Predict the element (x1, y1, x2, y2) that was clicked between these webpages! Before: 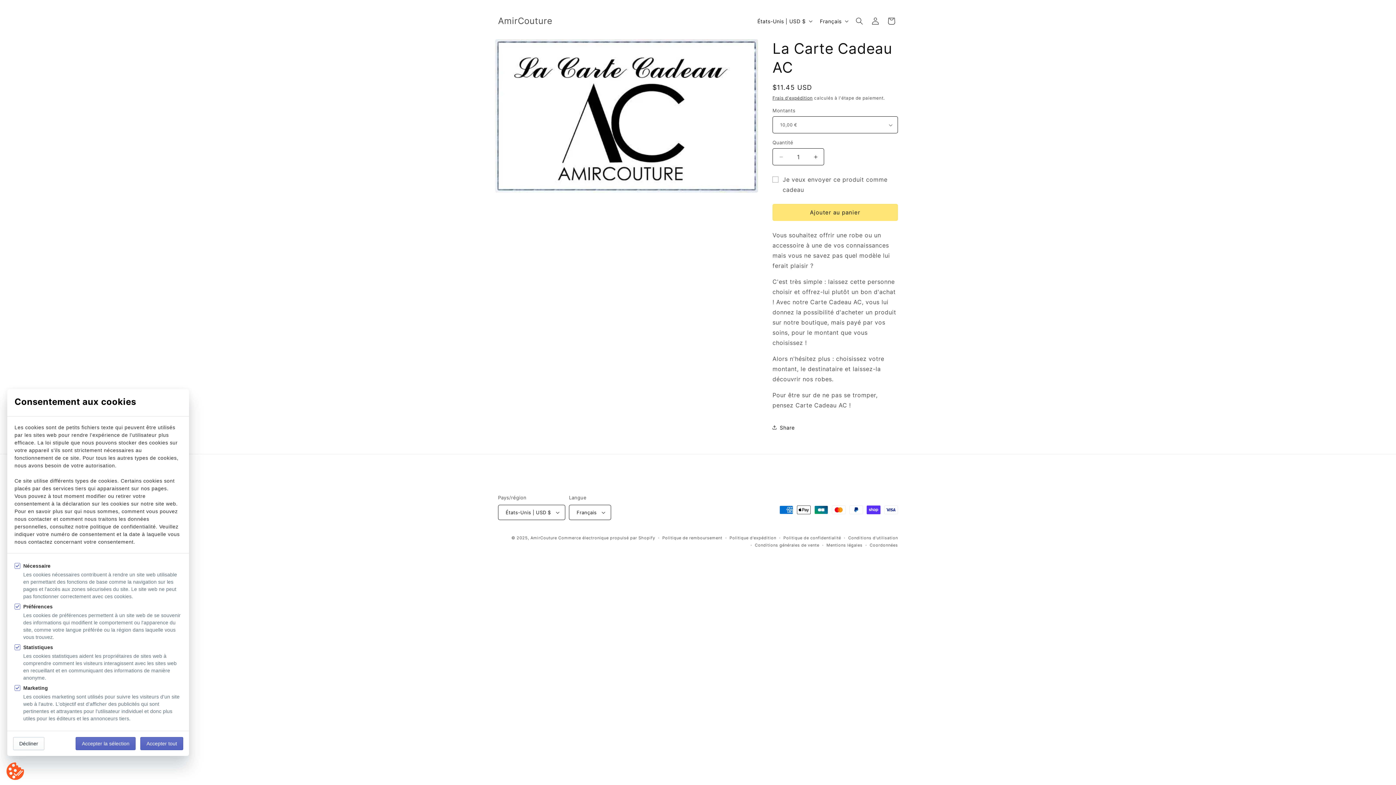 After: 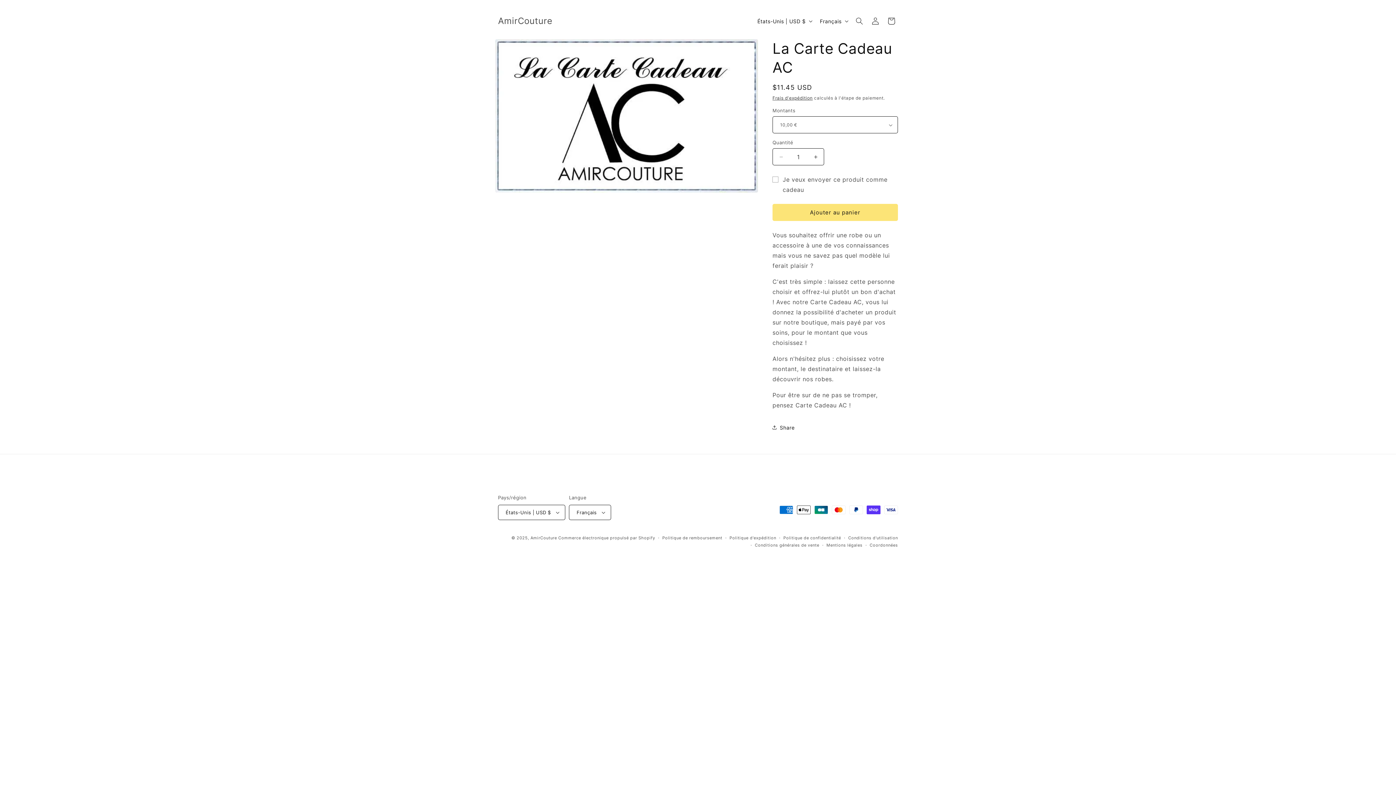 Action: label: Décliner bbox: (13, 737, 44, 750)